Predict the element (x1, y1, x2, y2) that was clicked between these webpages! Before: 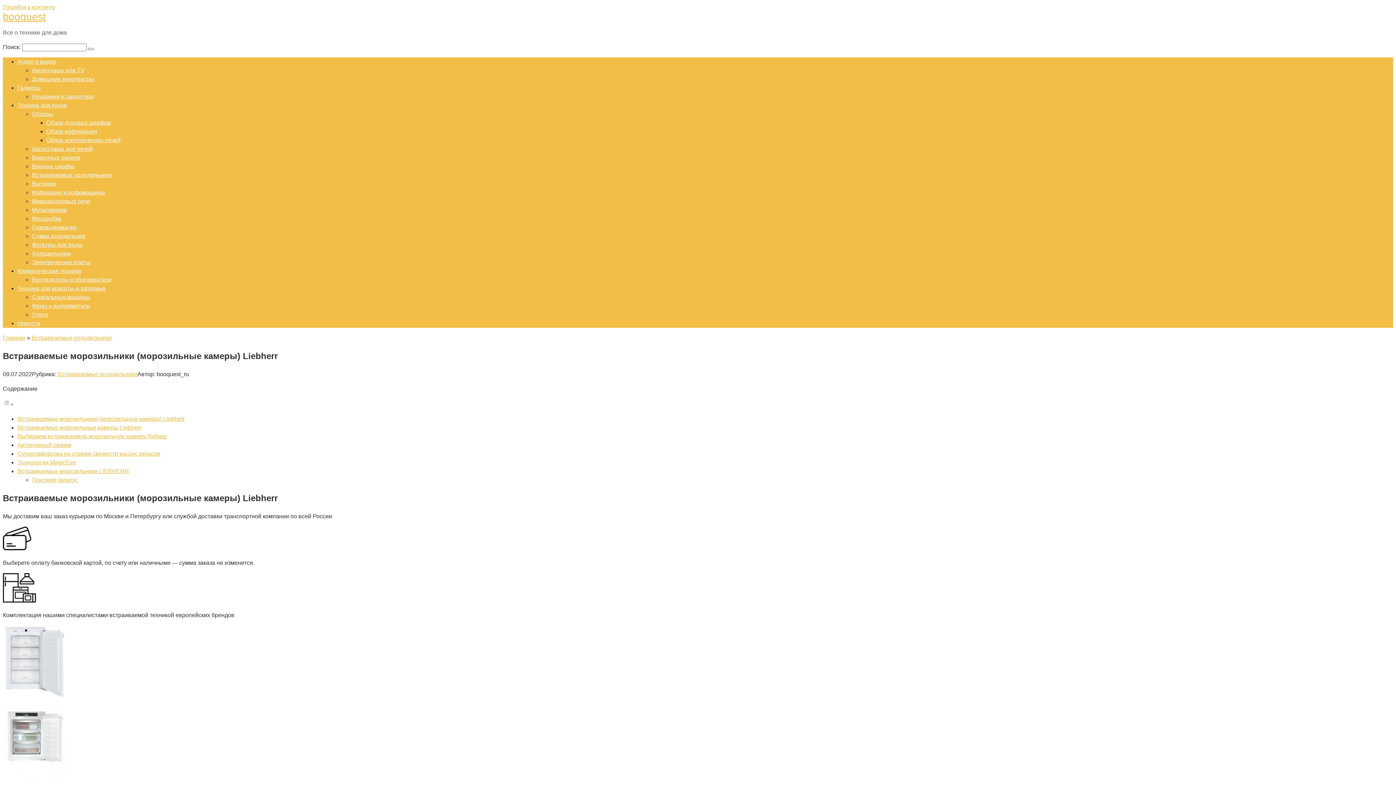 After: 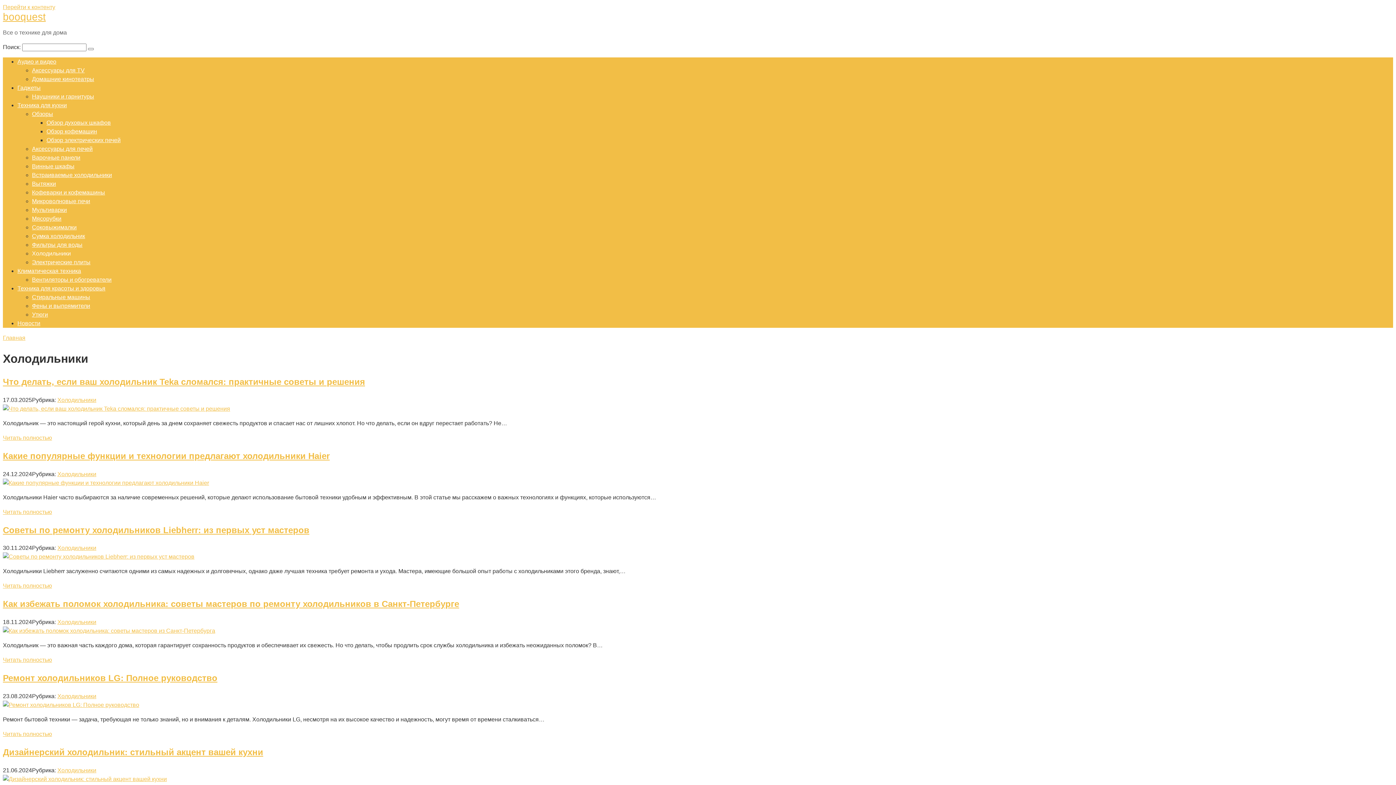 Action: bbox: (32, 250, 70, 256) label: Холодильники